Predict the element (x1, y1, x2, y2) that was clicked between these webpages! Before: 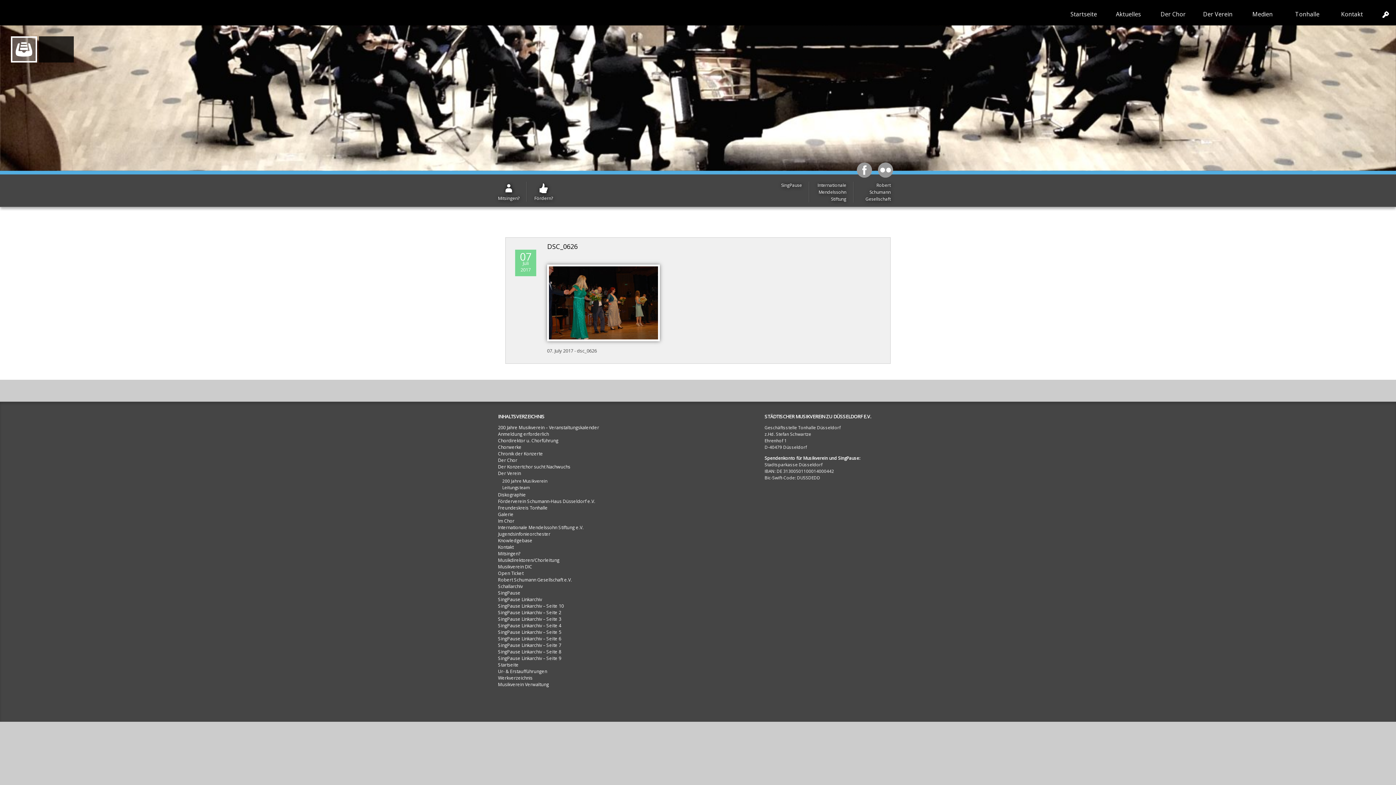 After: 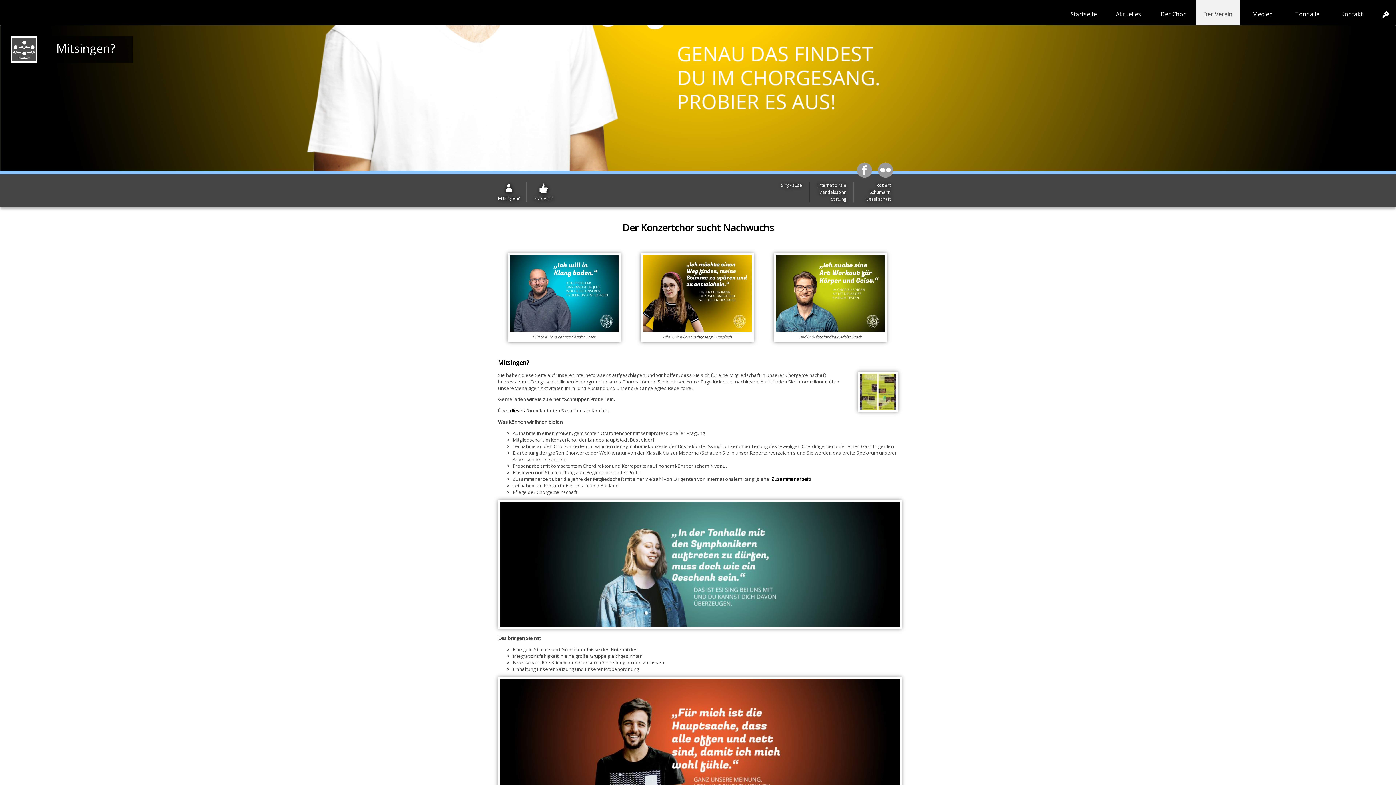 Action: label: Mitsingen? bbox: (498, 181, 519, 201)